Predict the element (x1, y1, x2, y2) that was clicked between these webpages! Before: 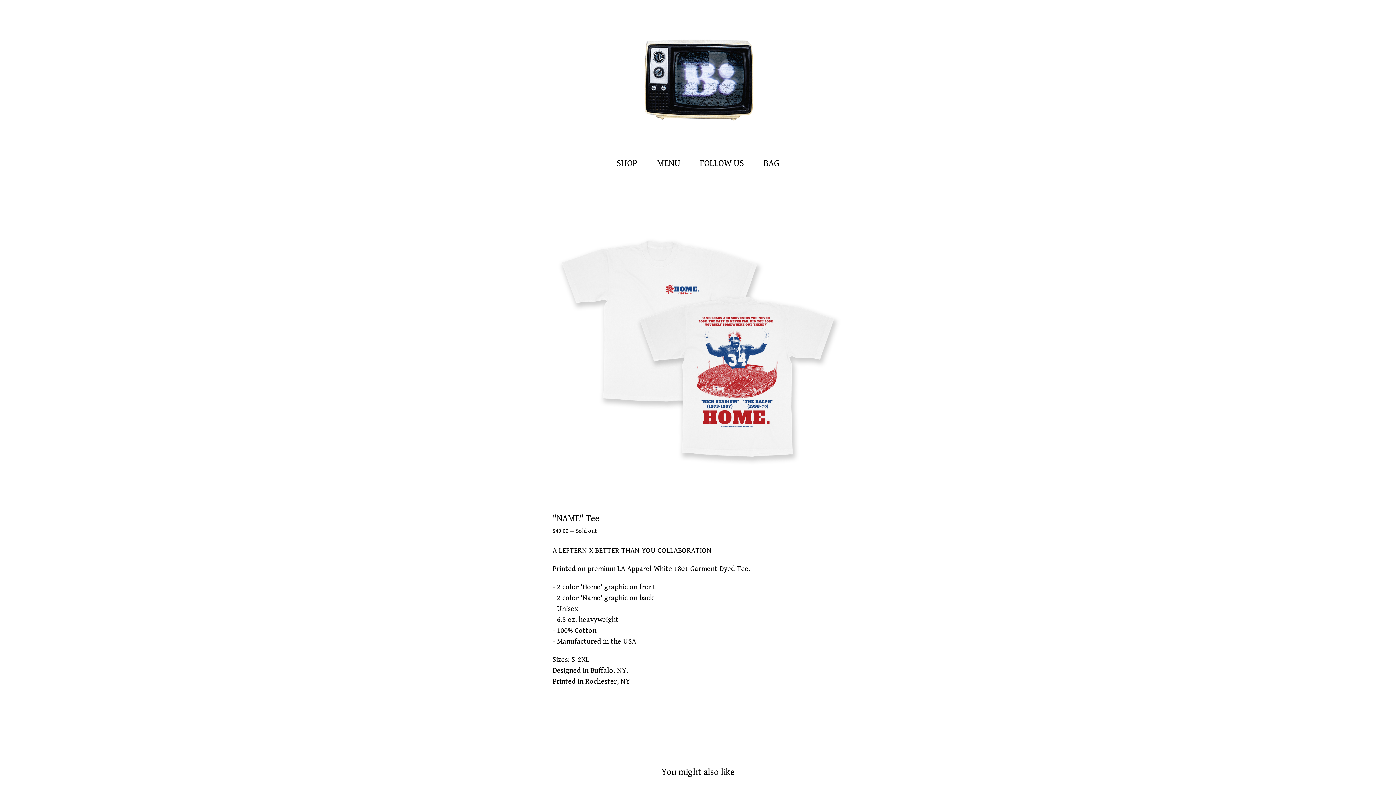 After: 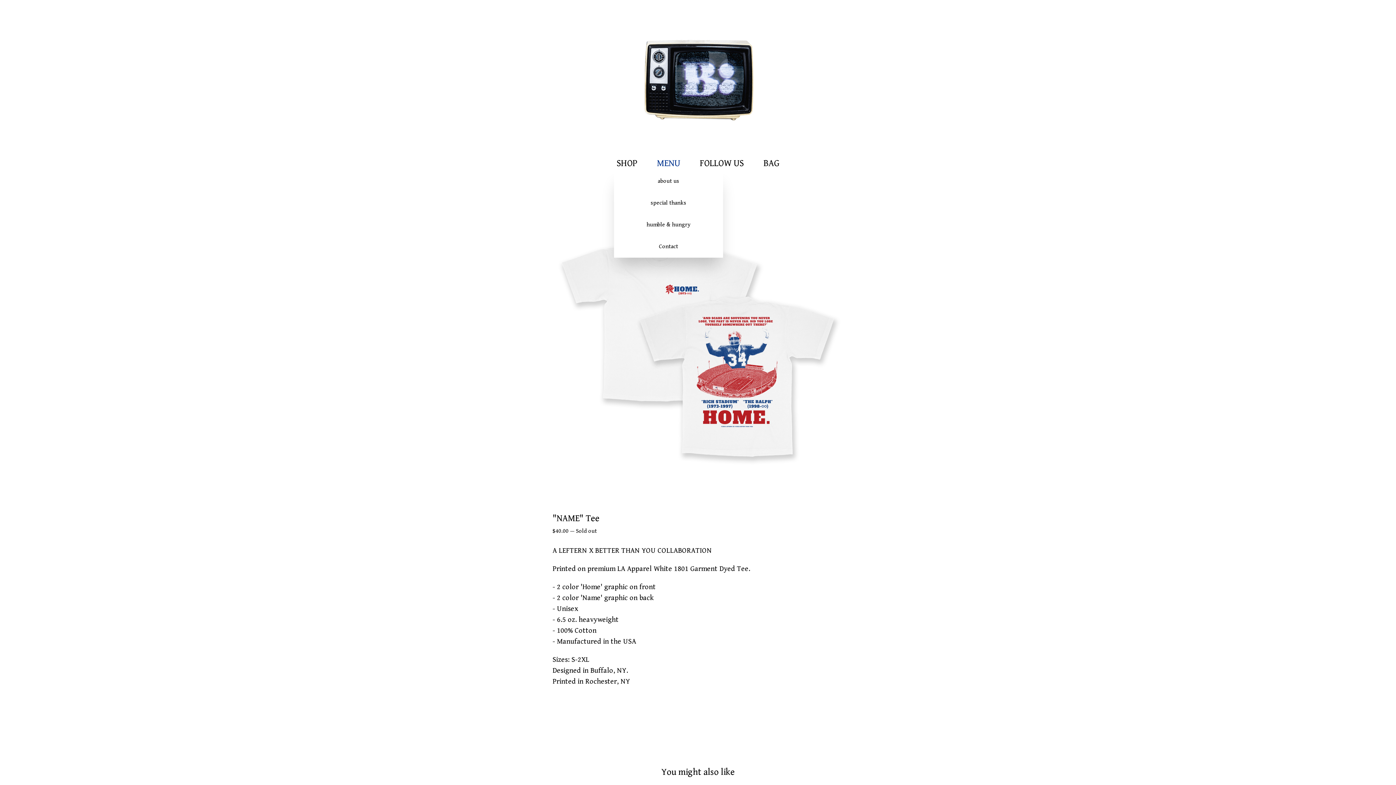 Action: bbox: (648, 156, 689, 170) label: Pages list